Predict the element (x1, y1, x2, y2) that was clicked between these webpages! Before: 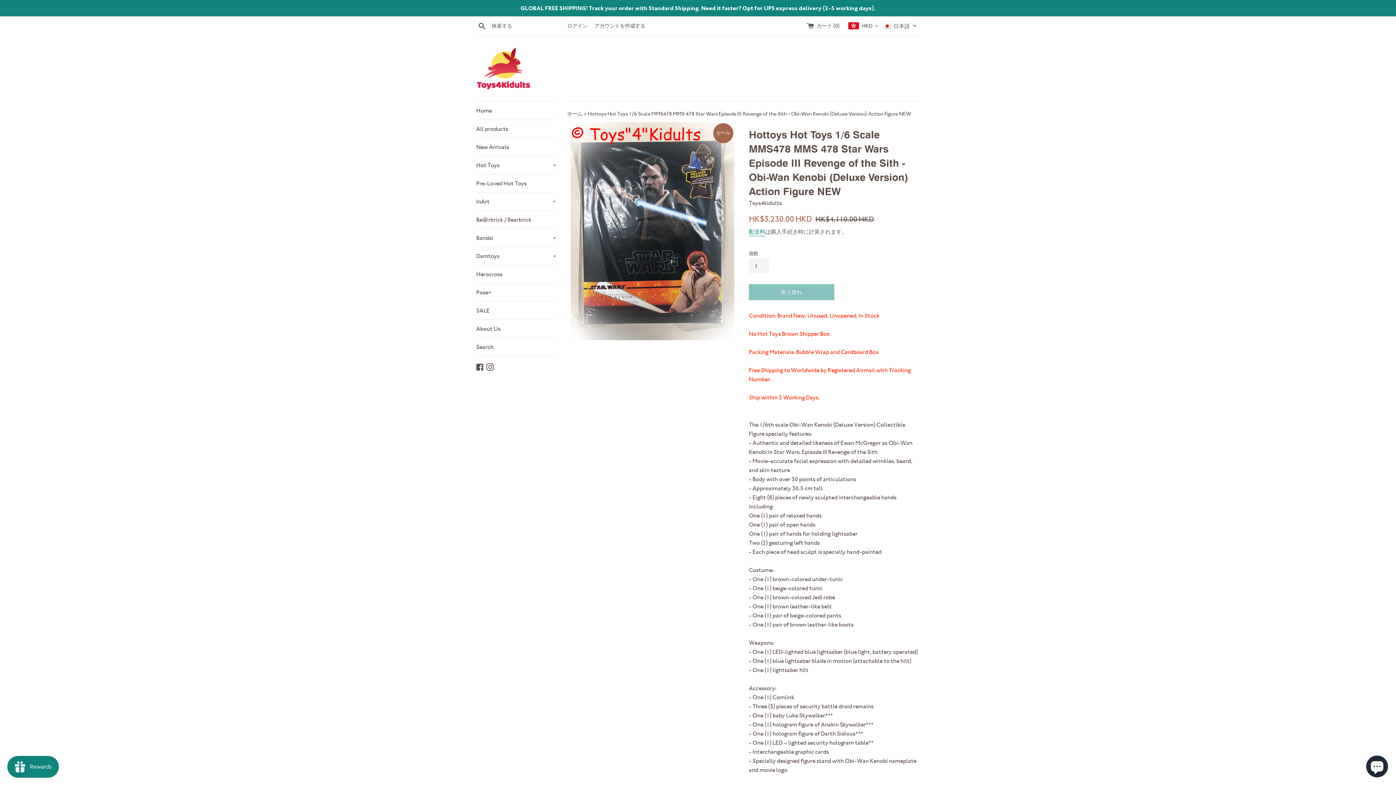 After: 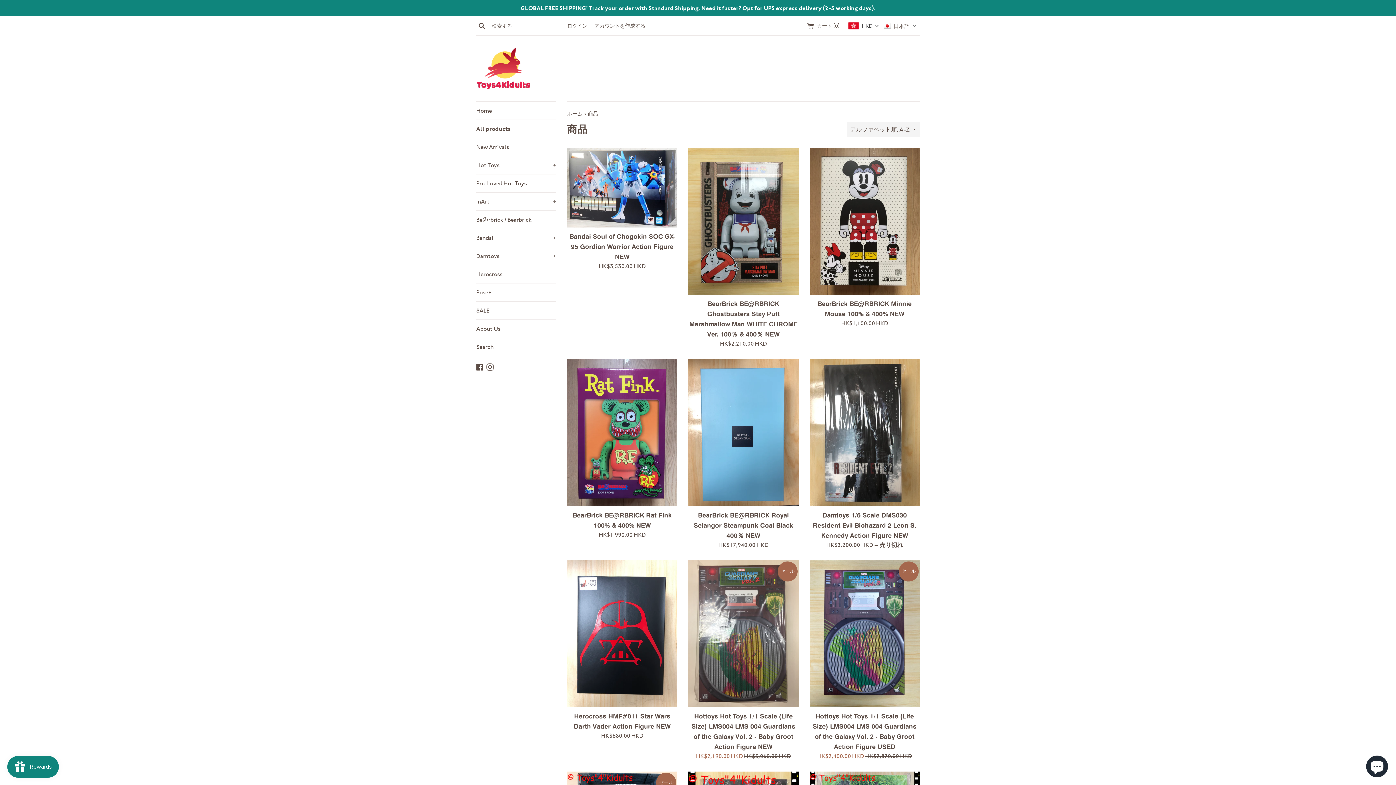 Action: label: All products bbox: (476, 120, 556, 137)